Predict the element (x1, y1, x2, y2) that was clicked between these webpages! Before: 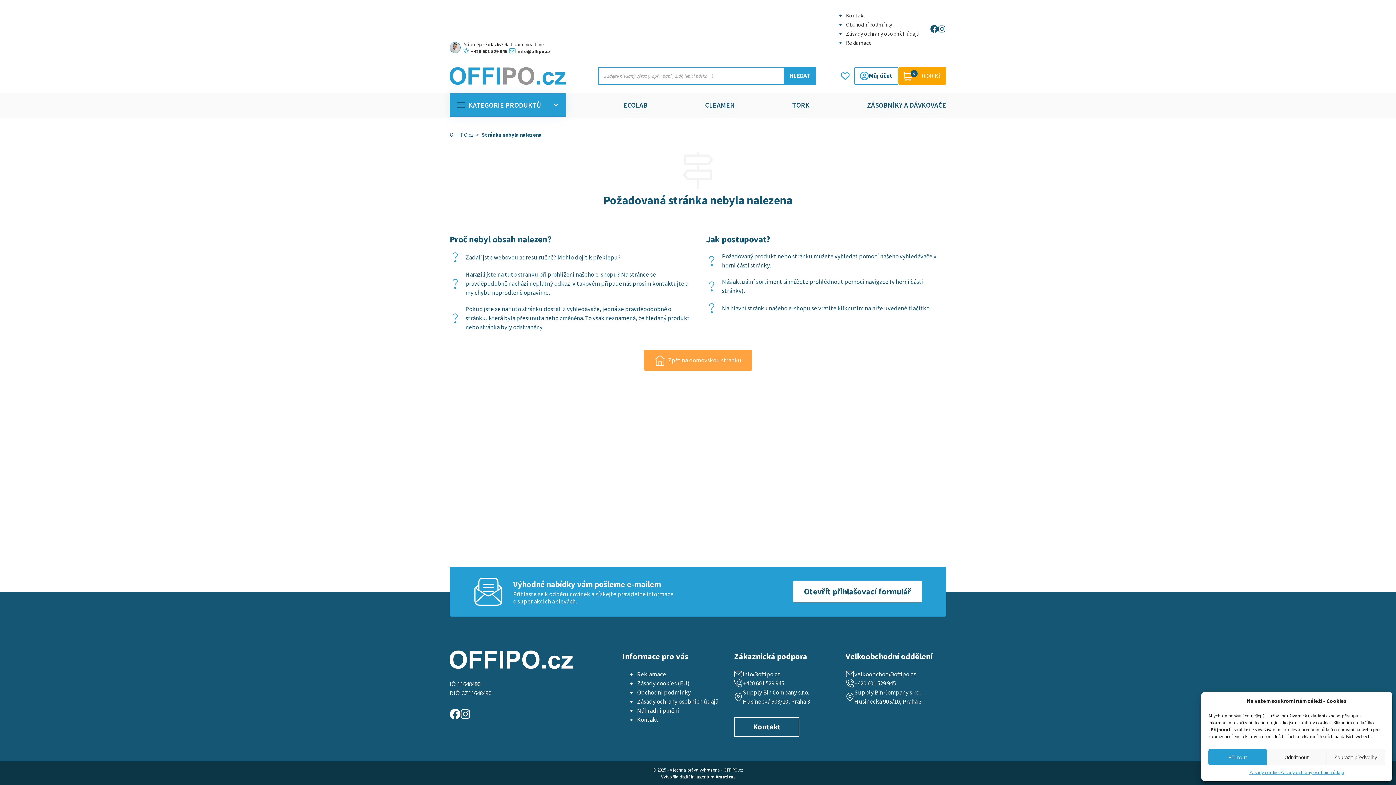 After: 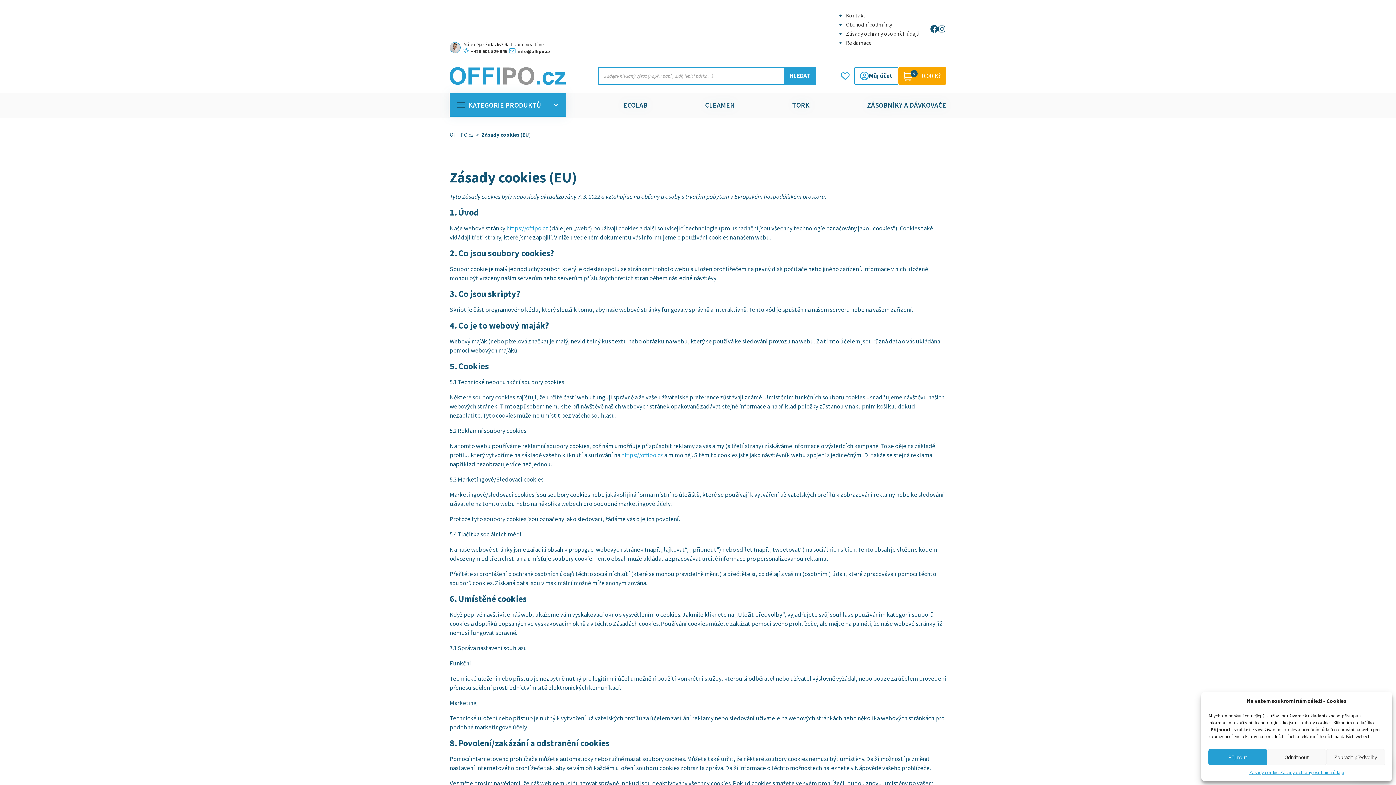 Action: bbox: (637, 679, 689, 687) label: Zásady cookies (EU)